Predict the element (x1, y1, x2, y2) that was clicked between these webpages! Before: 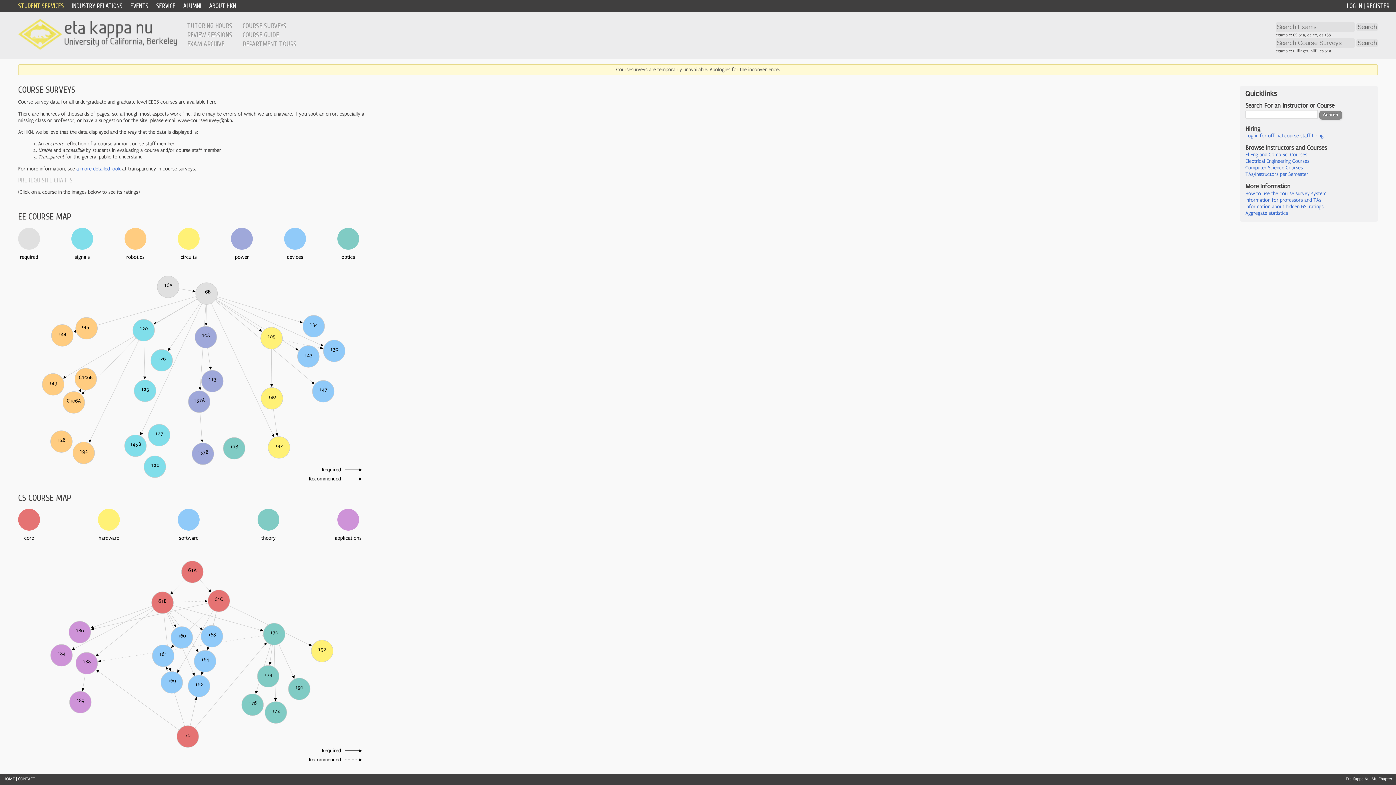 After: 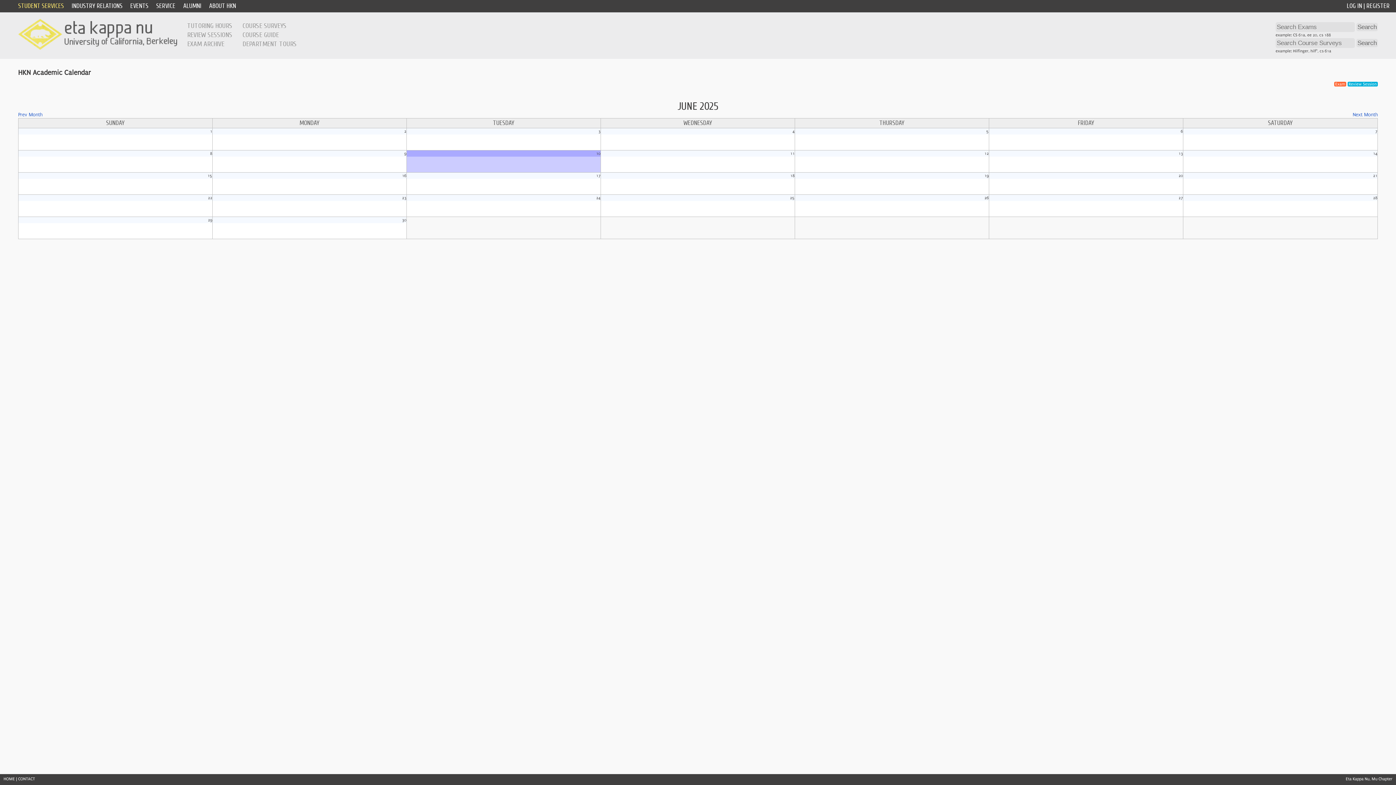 Action: label: REVIEW SESSIONS bbox: (187, 30, 232, 38)